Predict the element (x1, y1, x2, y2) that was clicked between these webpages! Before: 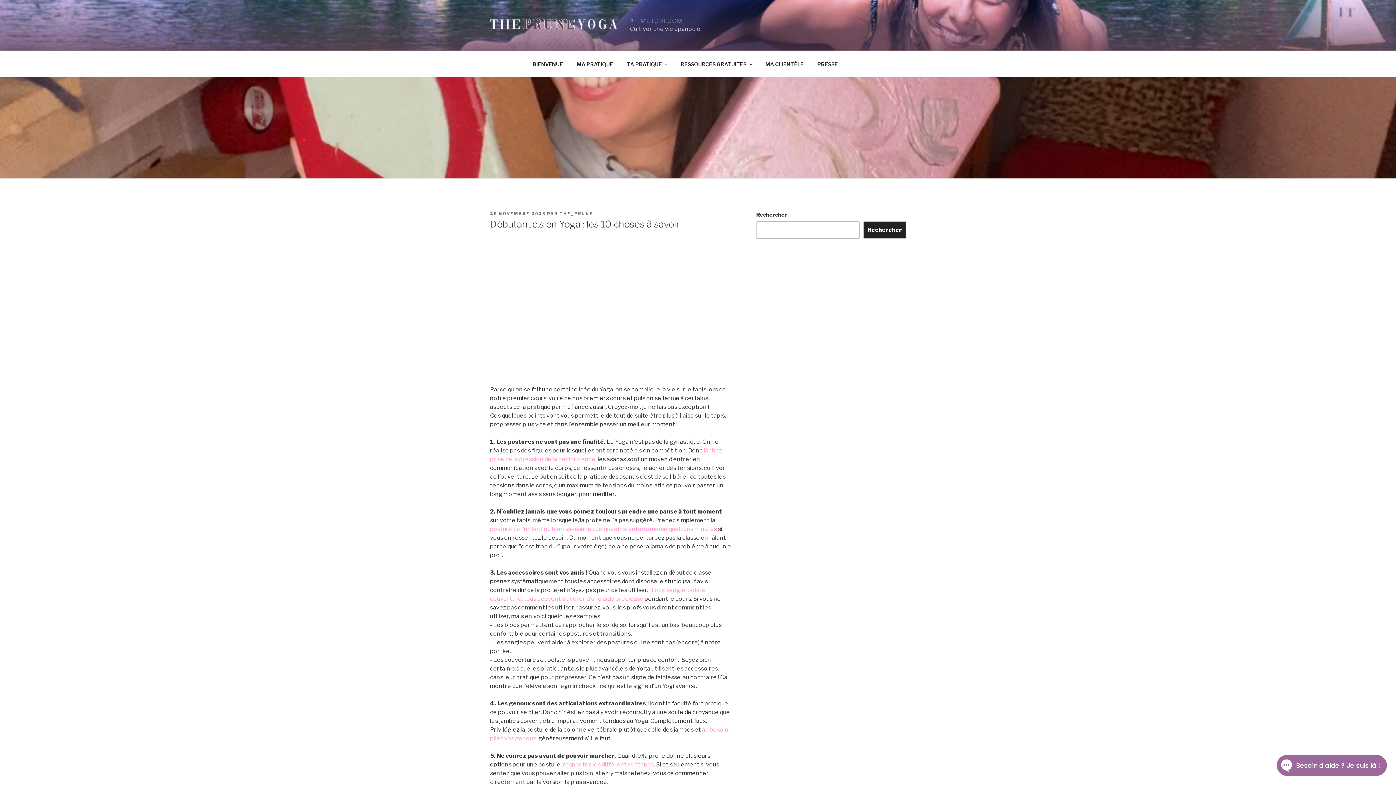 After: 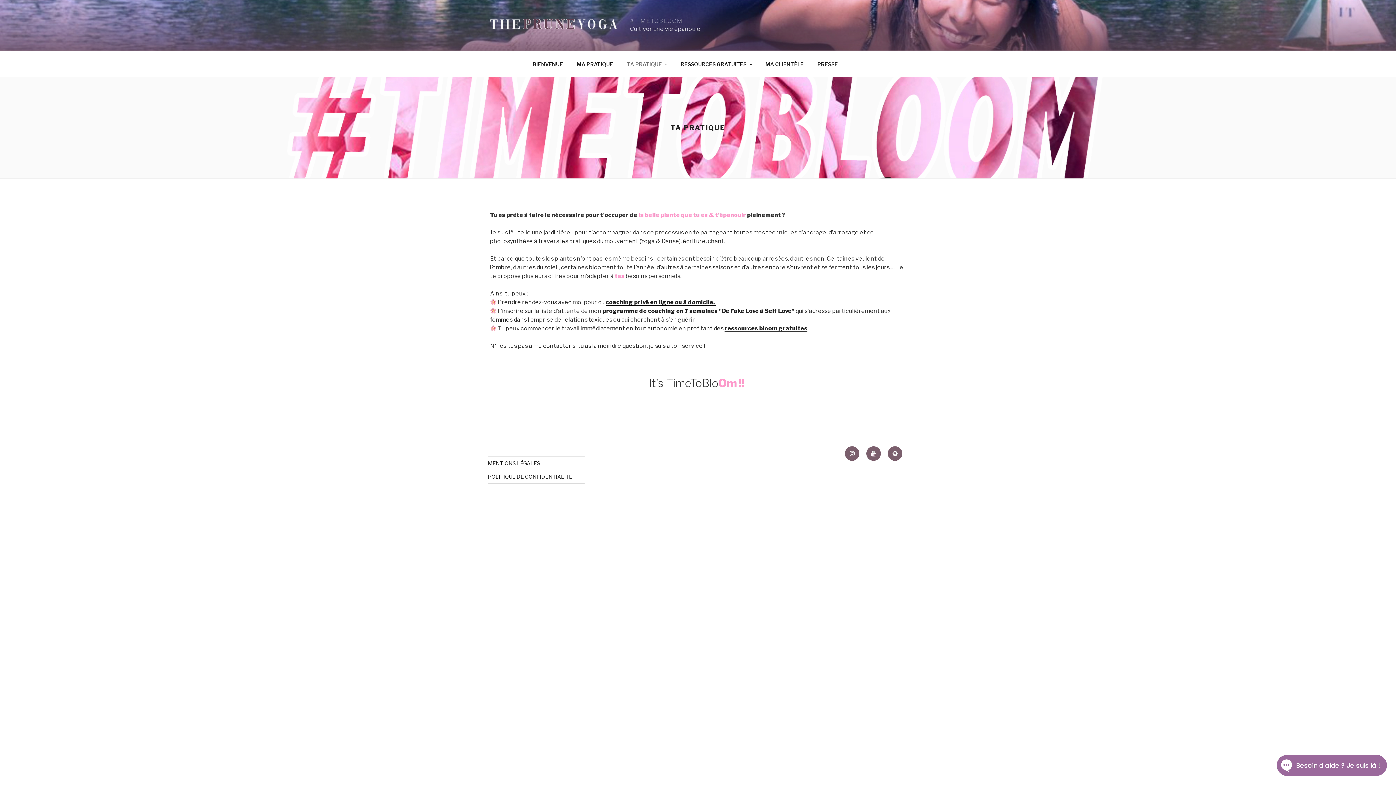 Action: label: TA PRATIQUE bbox: (620, 55, 673, 72)